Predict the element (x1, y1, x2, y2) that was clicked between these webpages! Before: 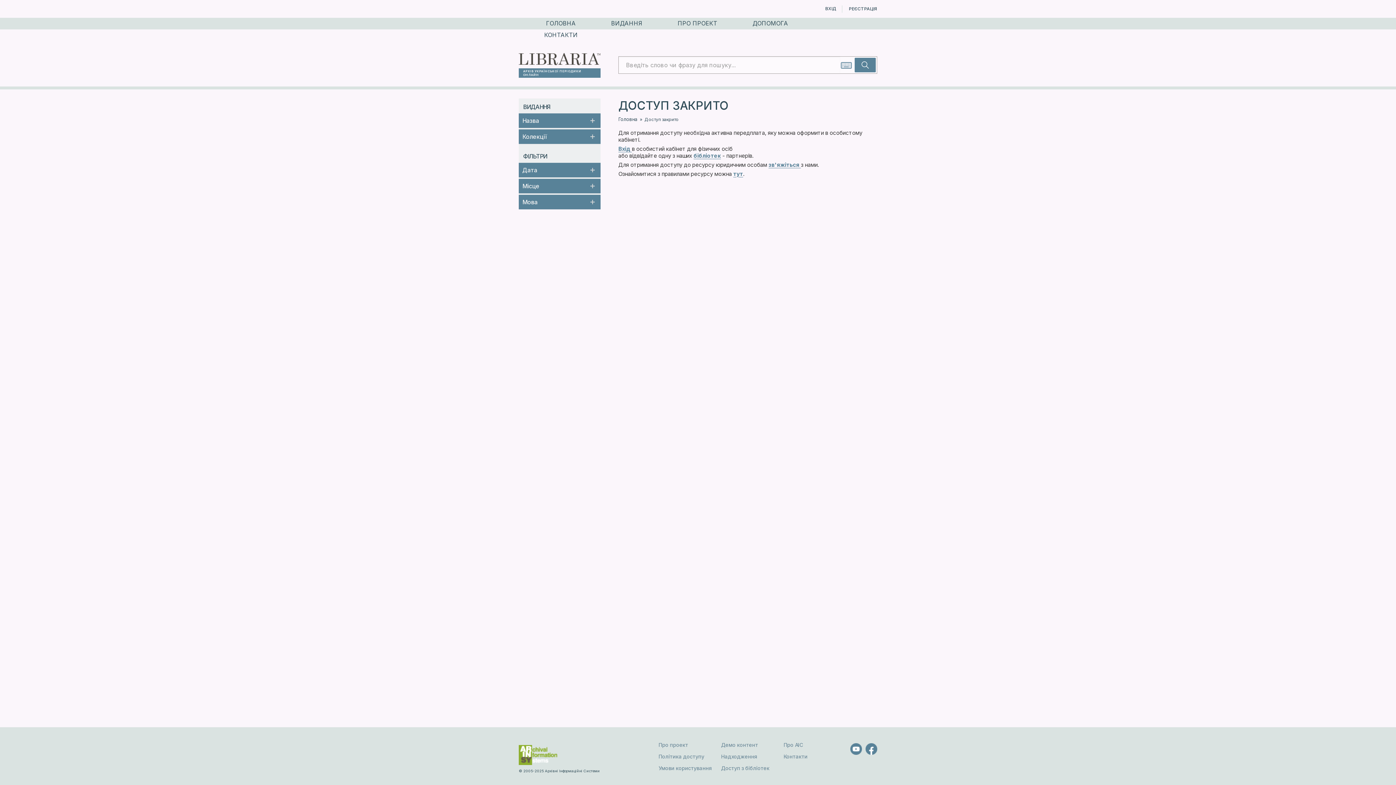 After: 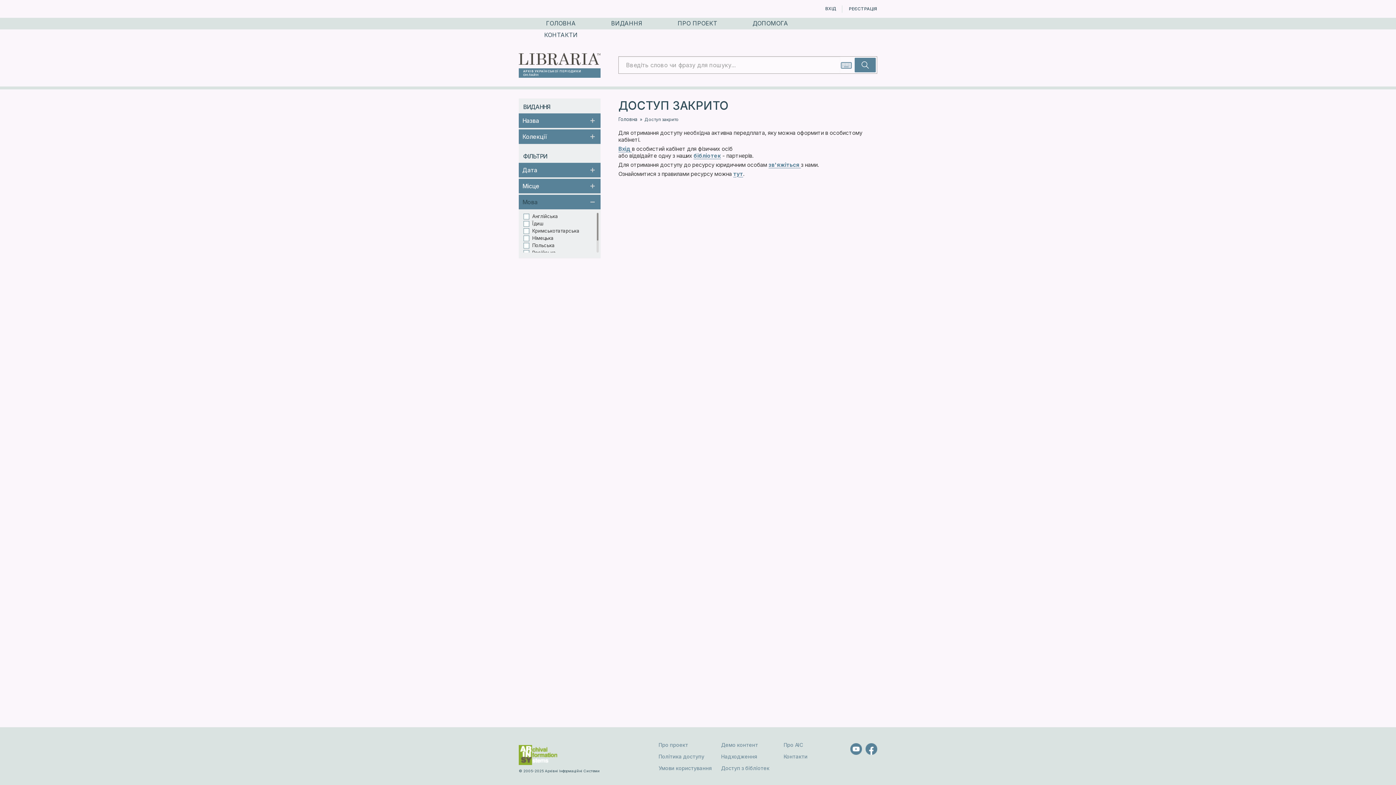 Action: bbox: (518, 194, 600, 209) label: Мова